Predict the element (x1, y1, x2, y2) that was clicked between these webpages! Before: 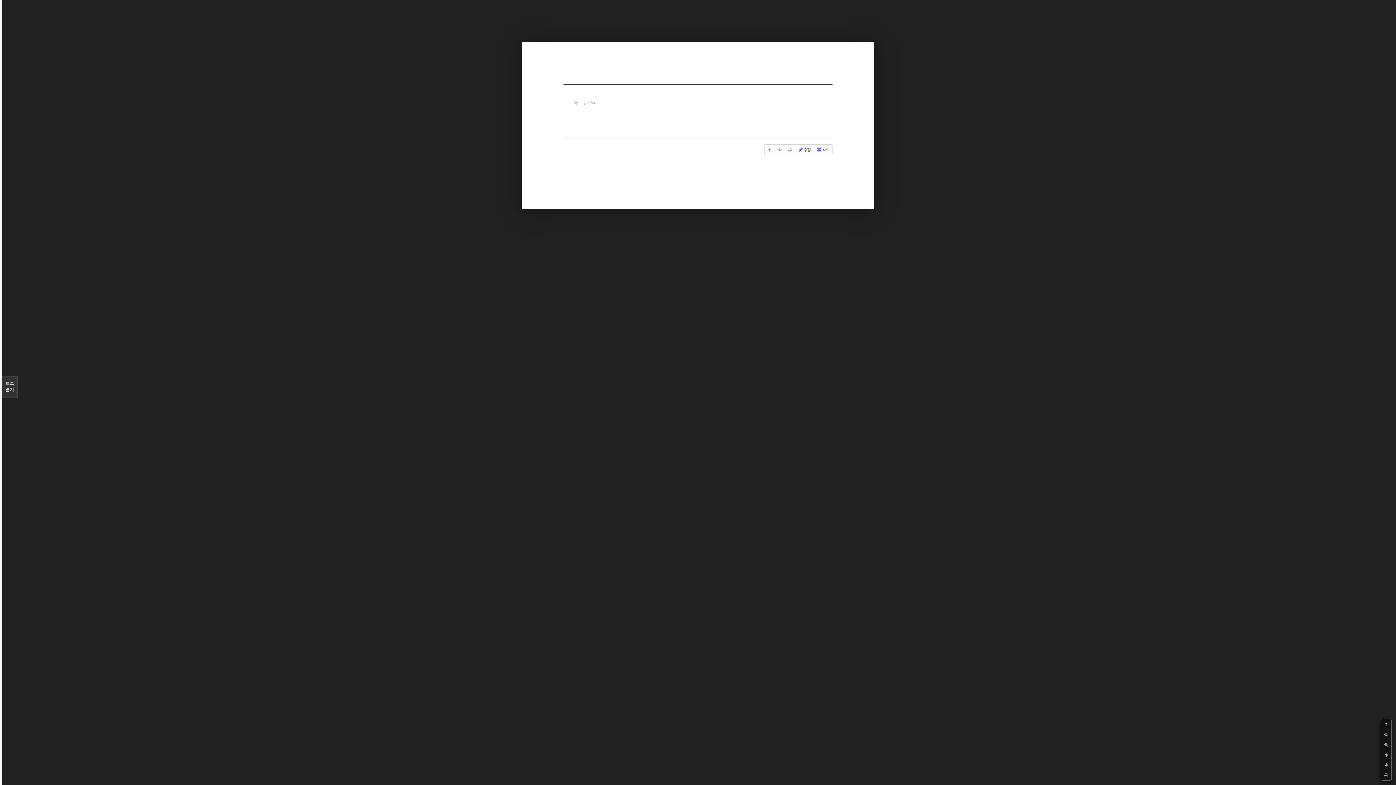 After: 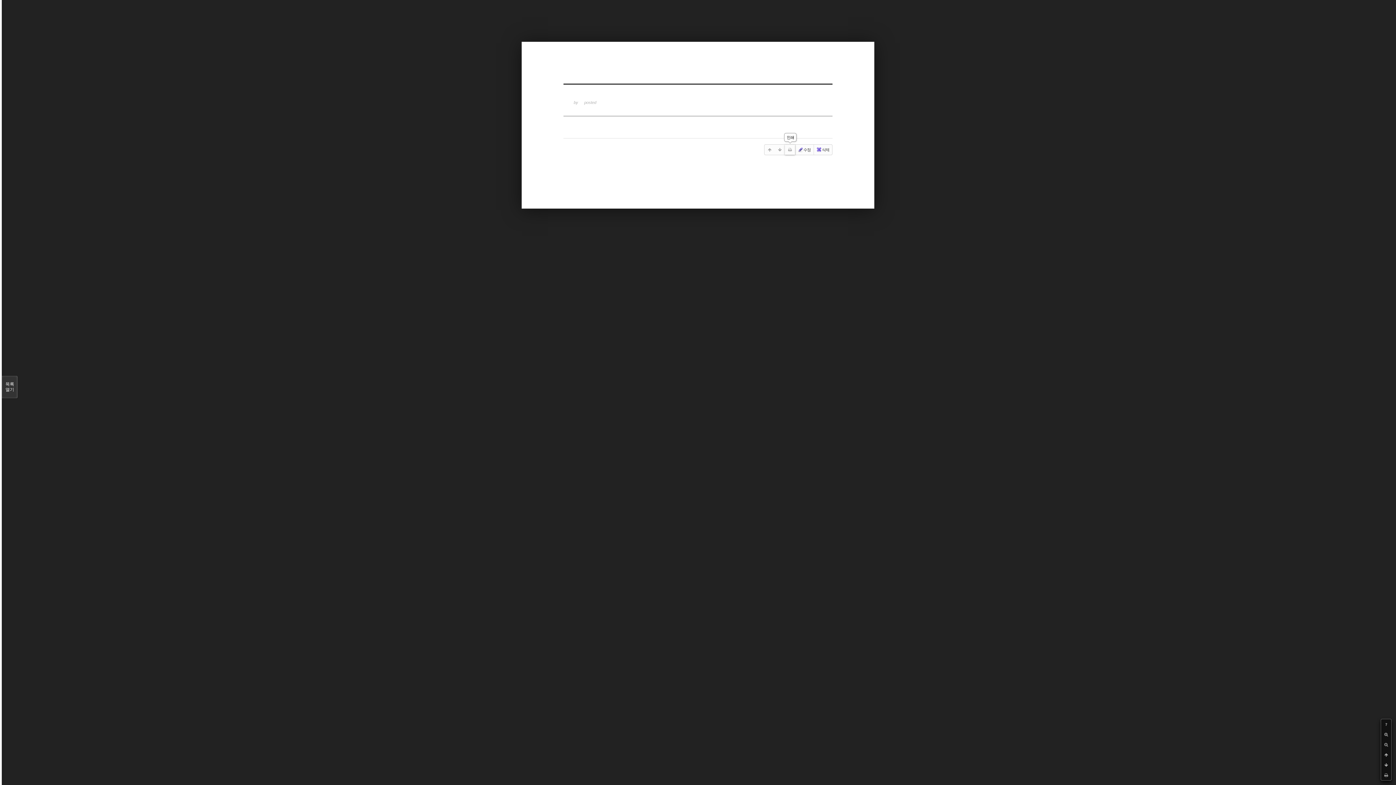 Action: bbox: (785, 144, 795, 154)